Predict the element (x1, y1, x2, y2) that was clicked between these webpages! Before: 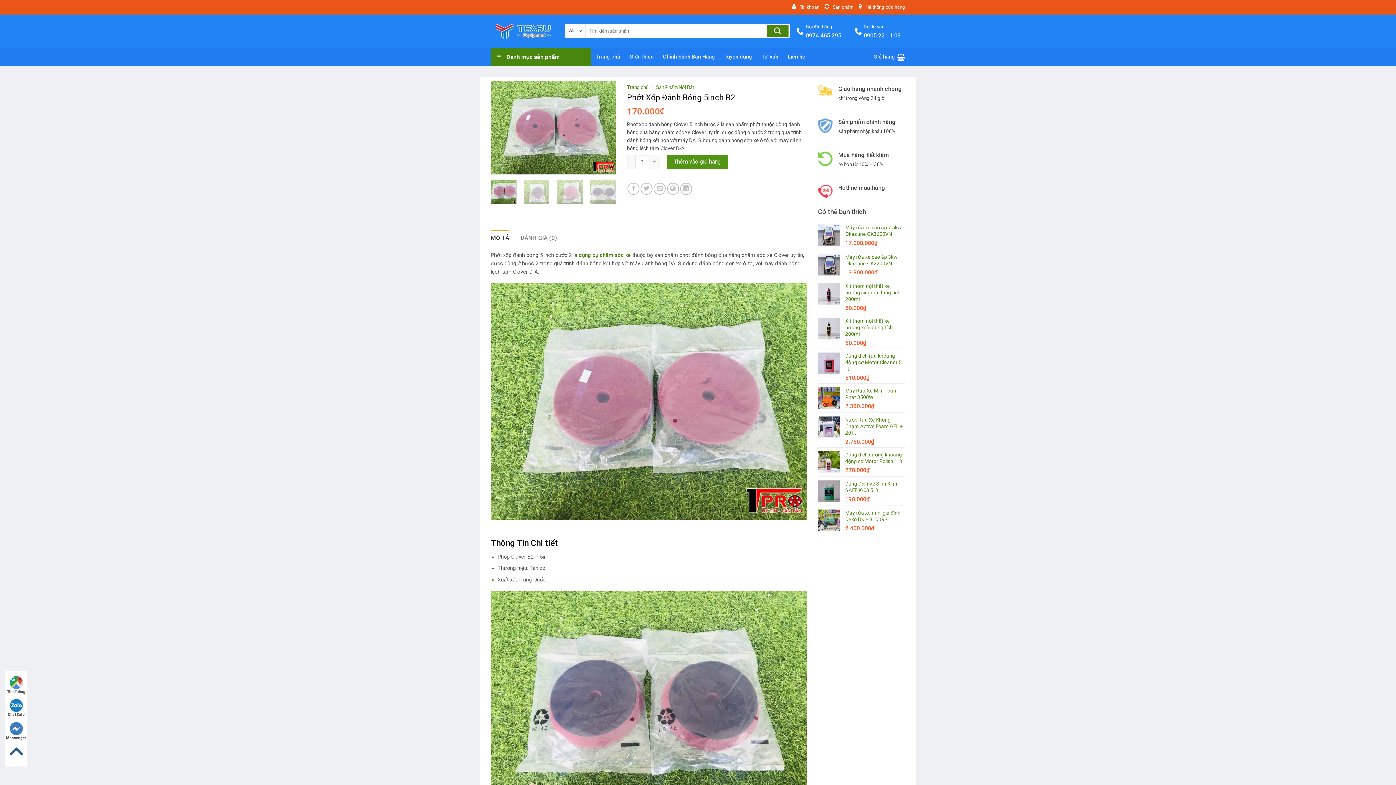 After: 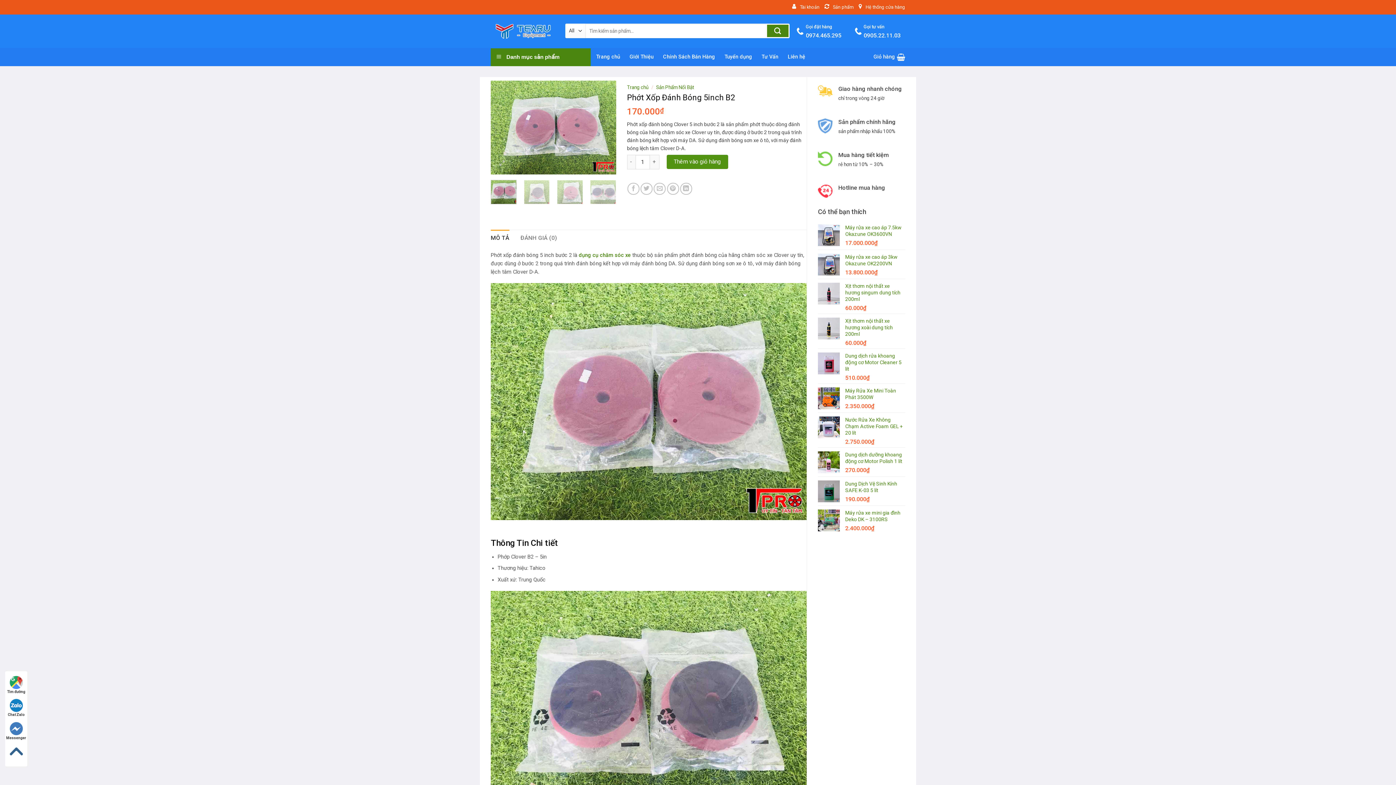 Action: bbox: (490, 180, 516, 204)